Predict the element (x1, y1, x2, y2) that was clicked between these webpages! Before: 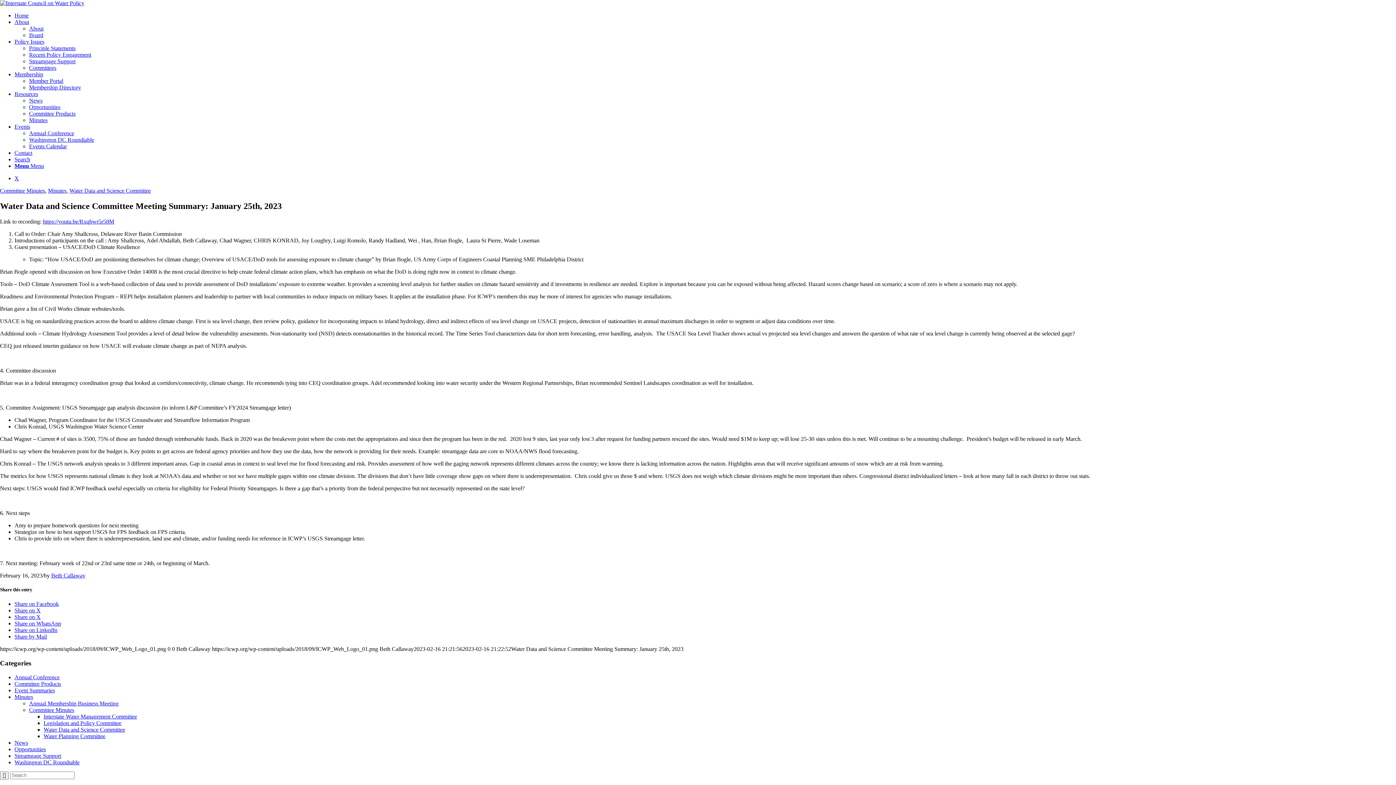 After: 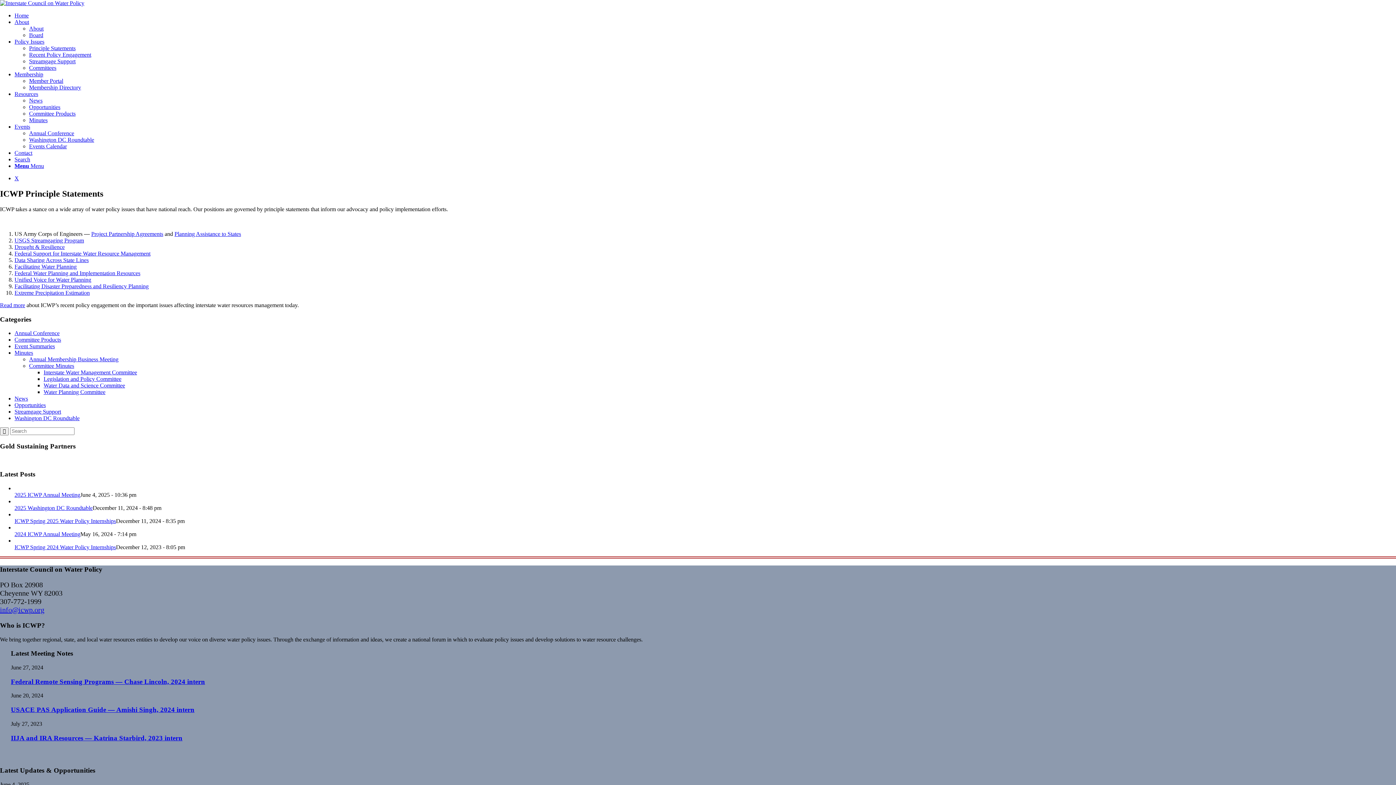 Action: label: Principle Statements bbox: (29, 45, 75, 51)